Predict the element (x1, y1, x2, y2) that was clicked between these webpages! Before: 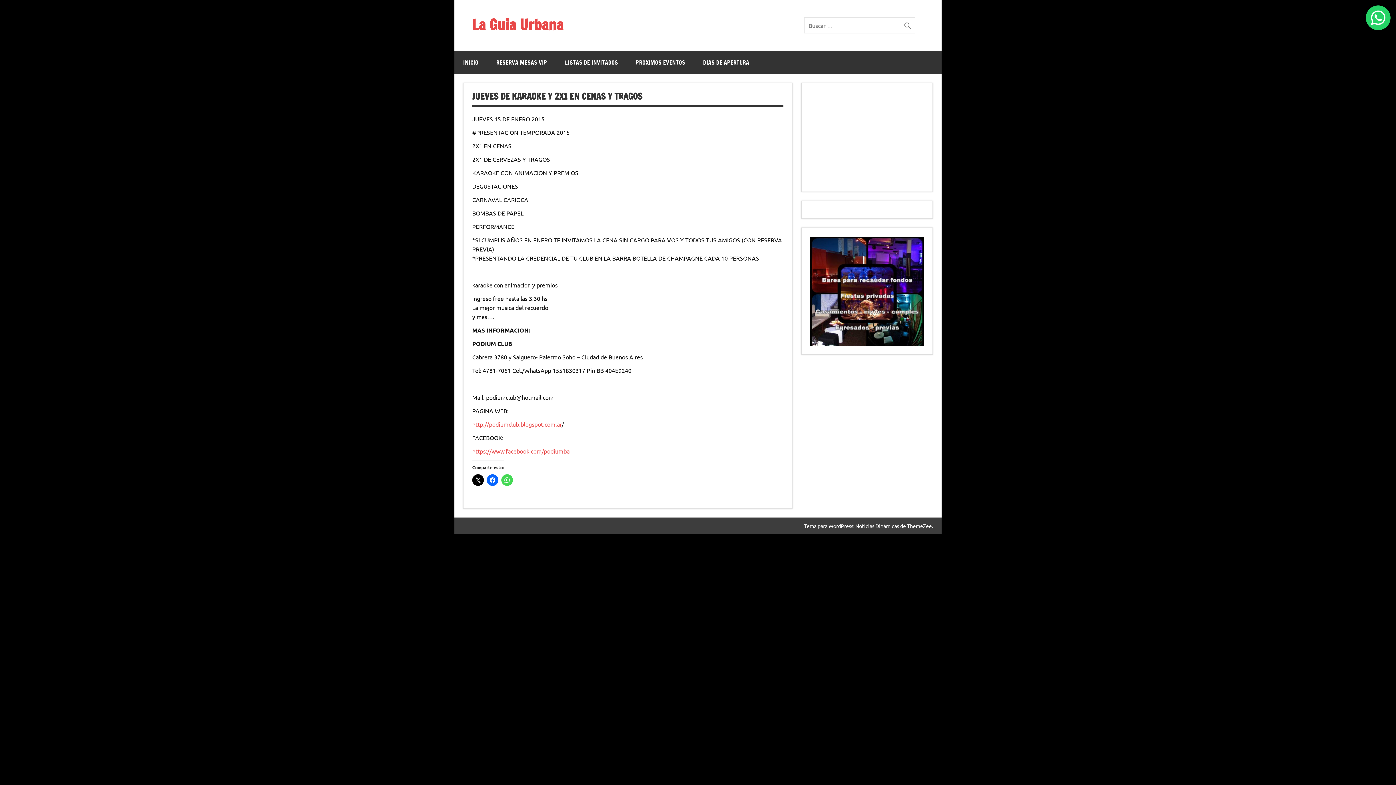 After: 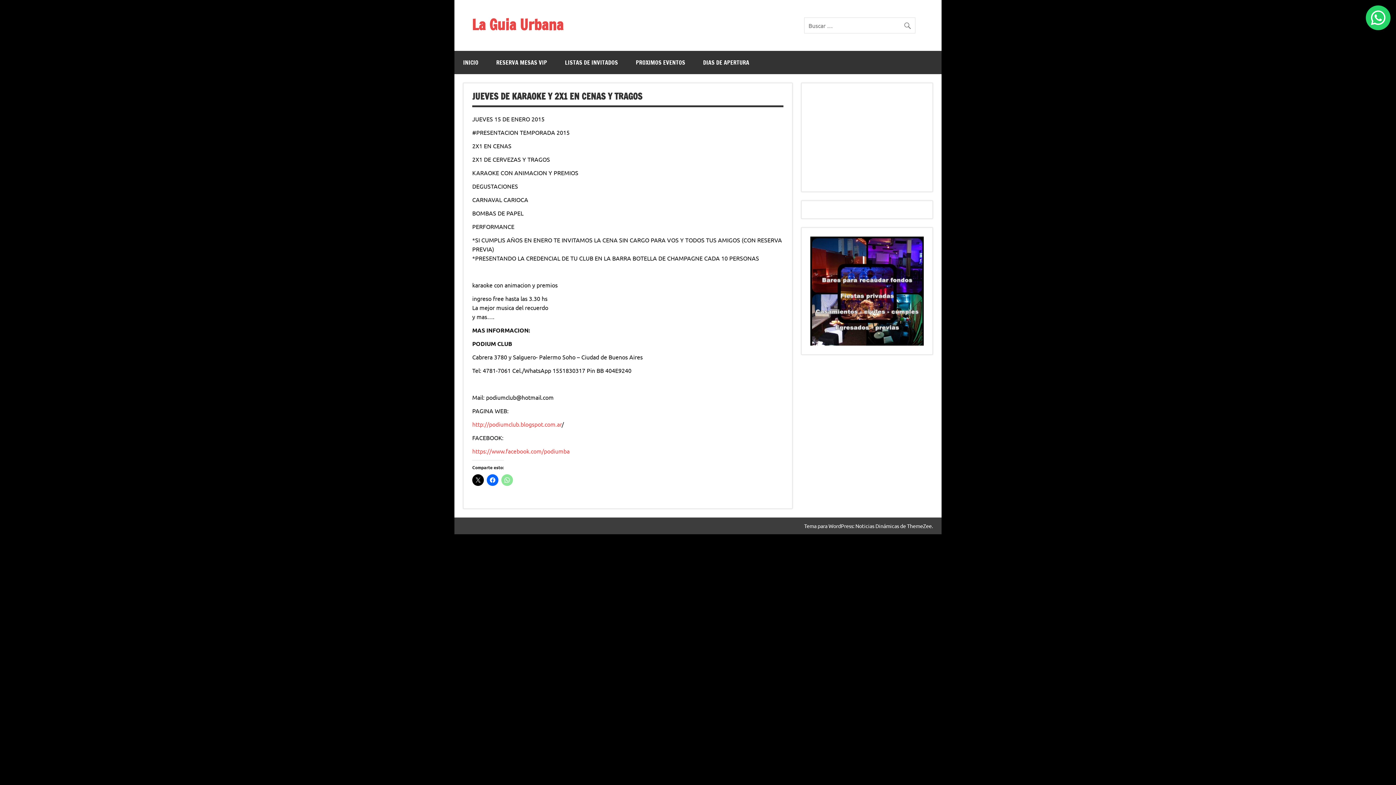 Action: bbox: (501, 474, 513, 486)